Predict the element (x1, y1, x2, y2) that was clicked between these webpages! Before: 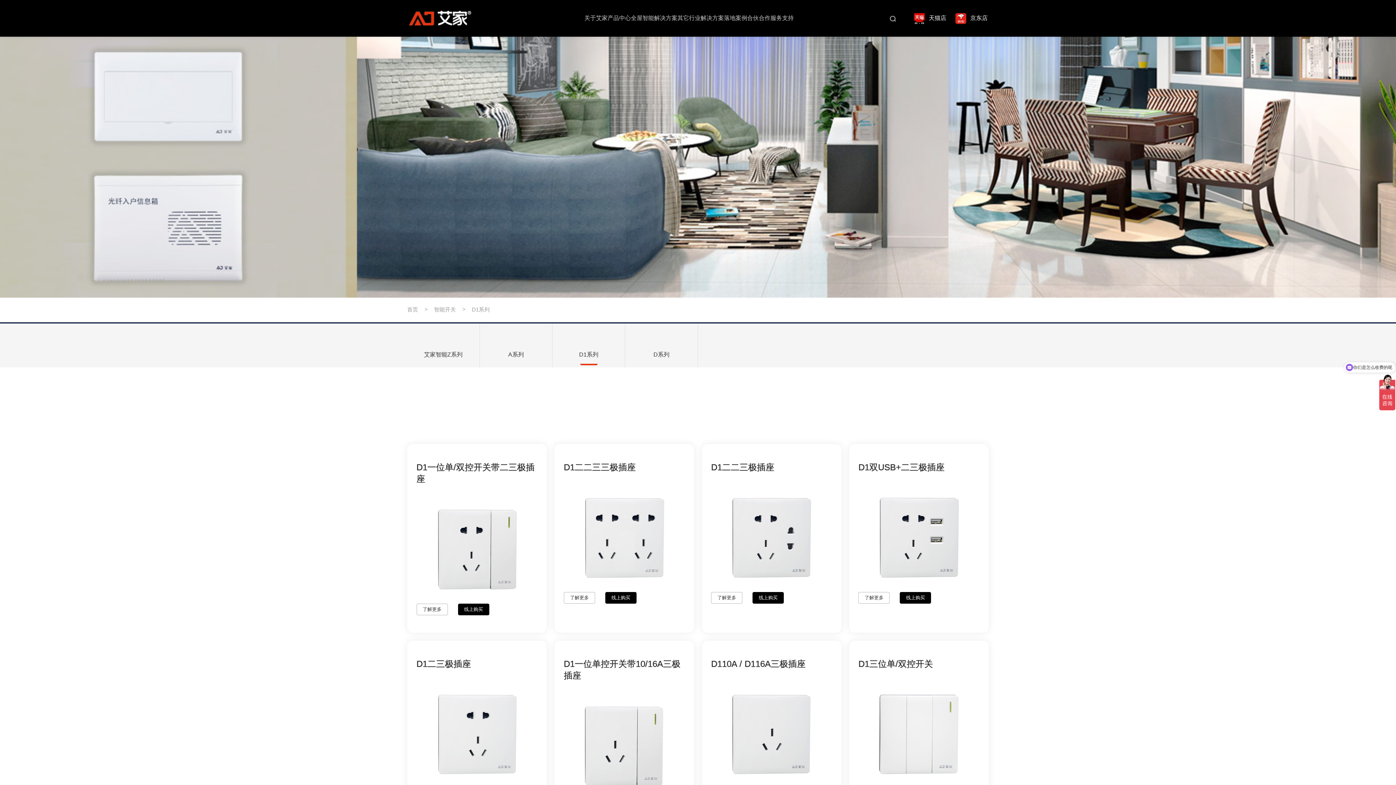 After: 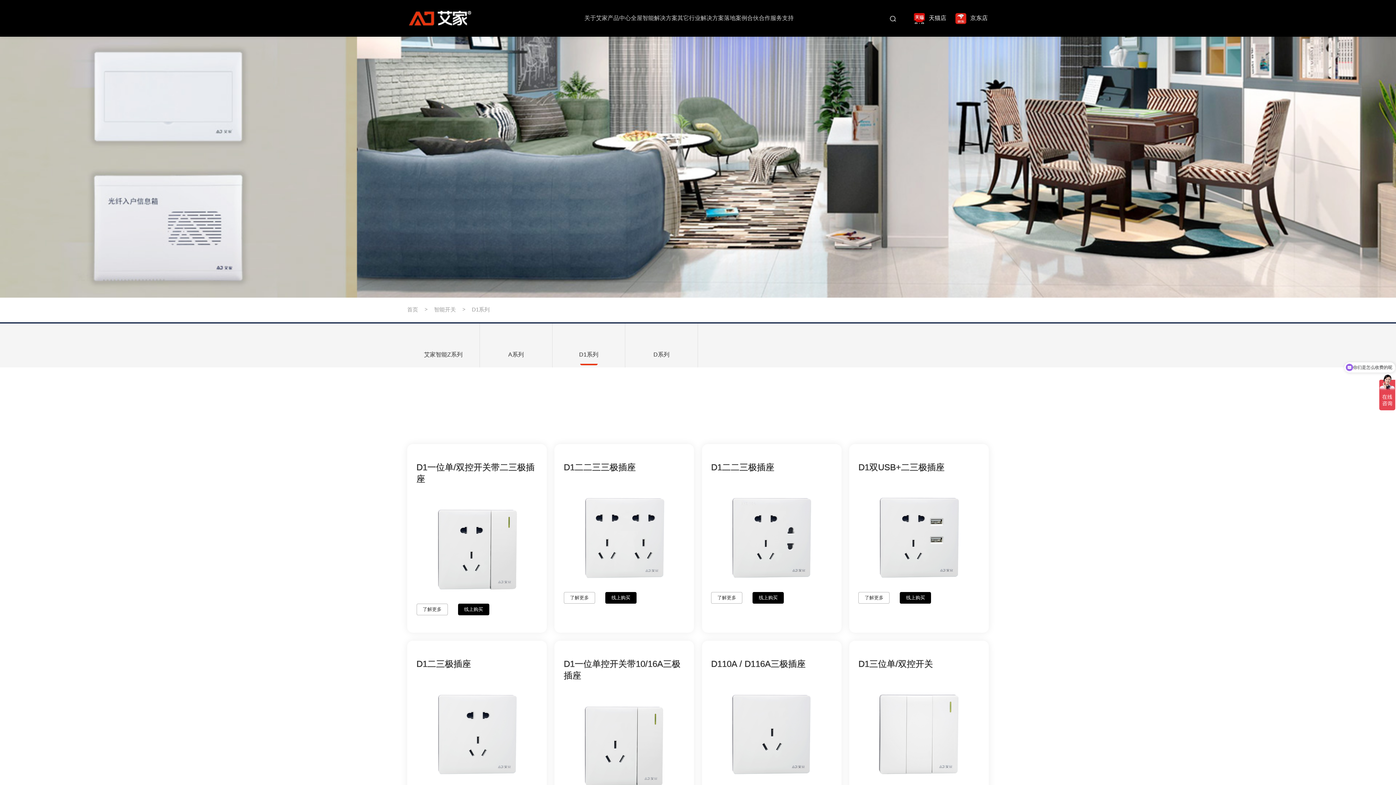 Action: label: 京东店 bbox: (955, 12, 988, 24)